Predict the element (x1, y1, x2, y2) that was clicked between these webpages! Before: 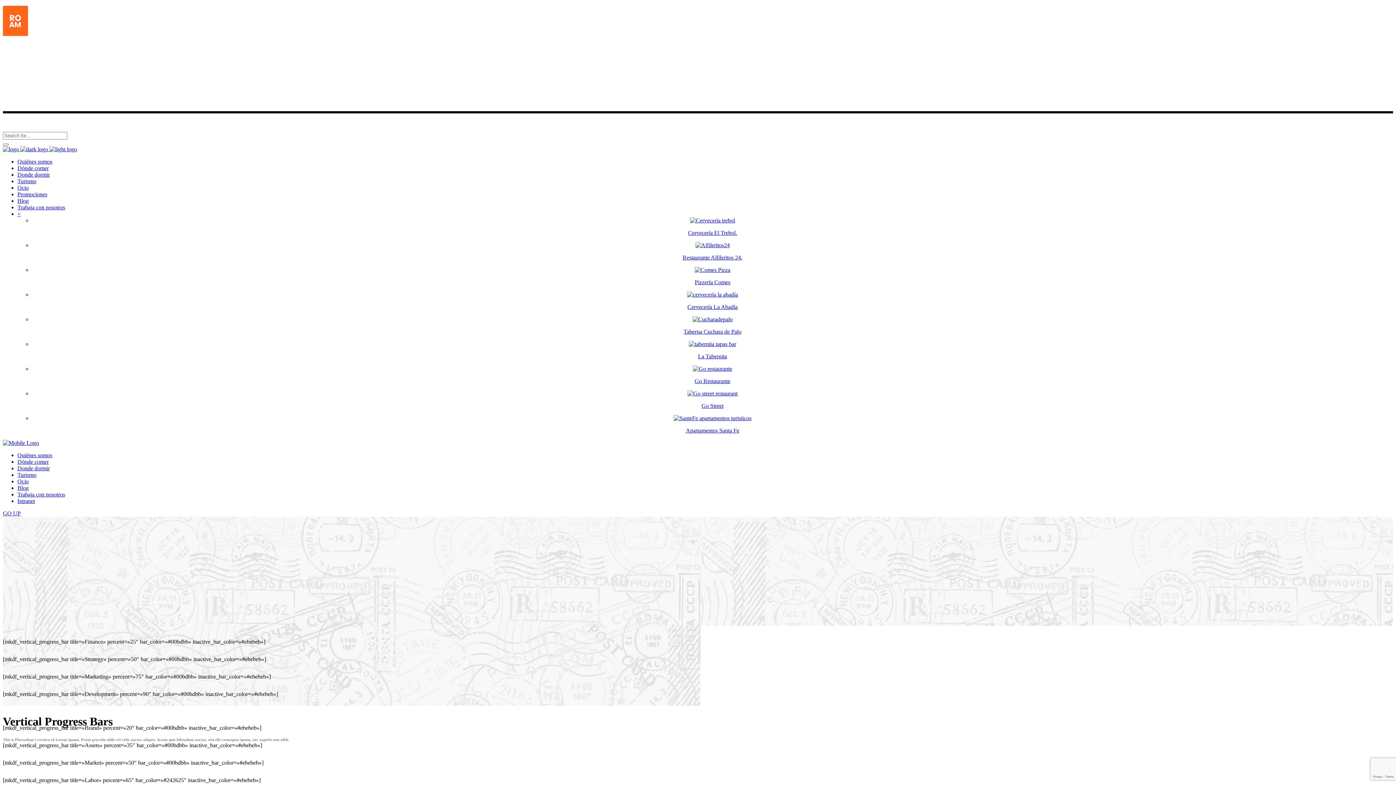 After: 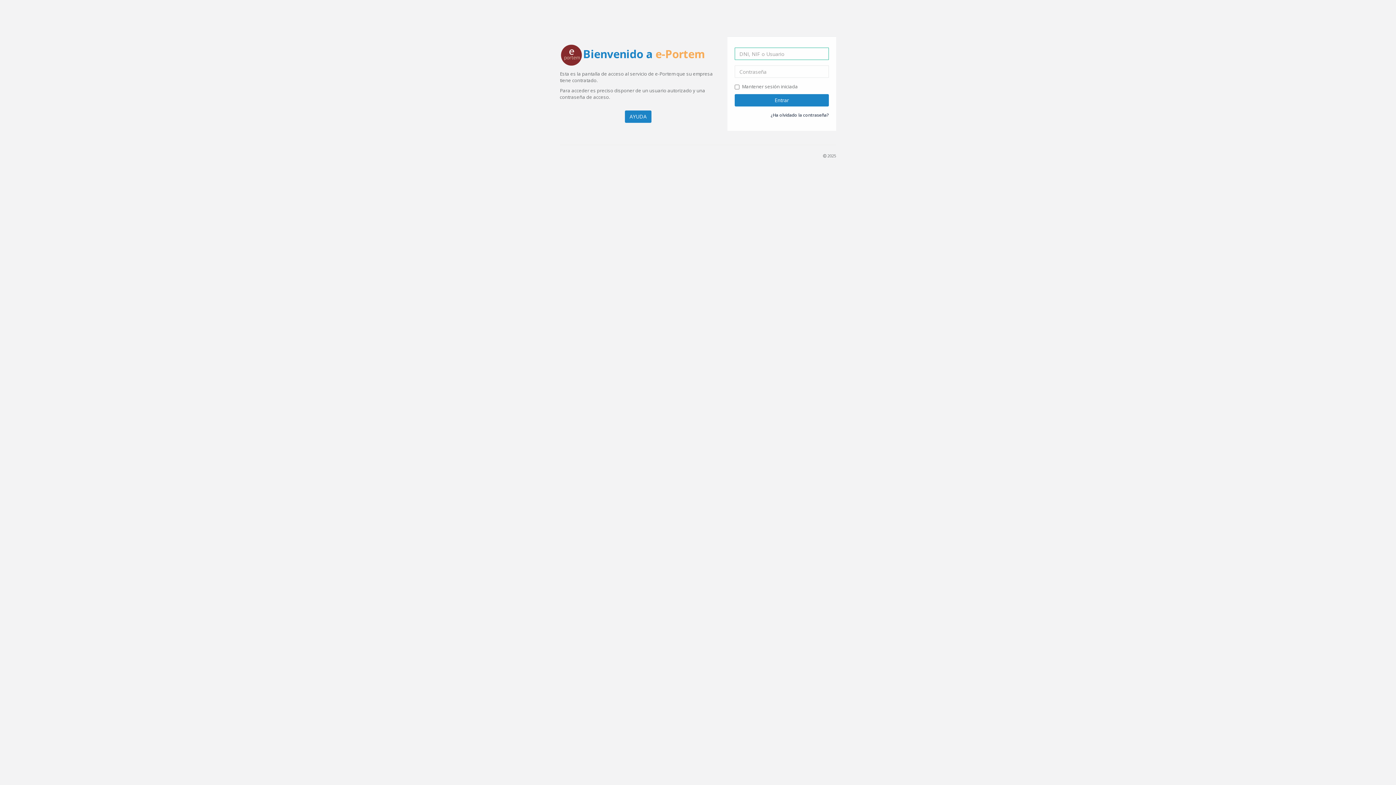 Action: label: Intranet bbox: (17, 498, 34, 504)